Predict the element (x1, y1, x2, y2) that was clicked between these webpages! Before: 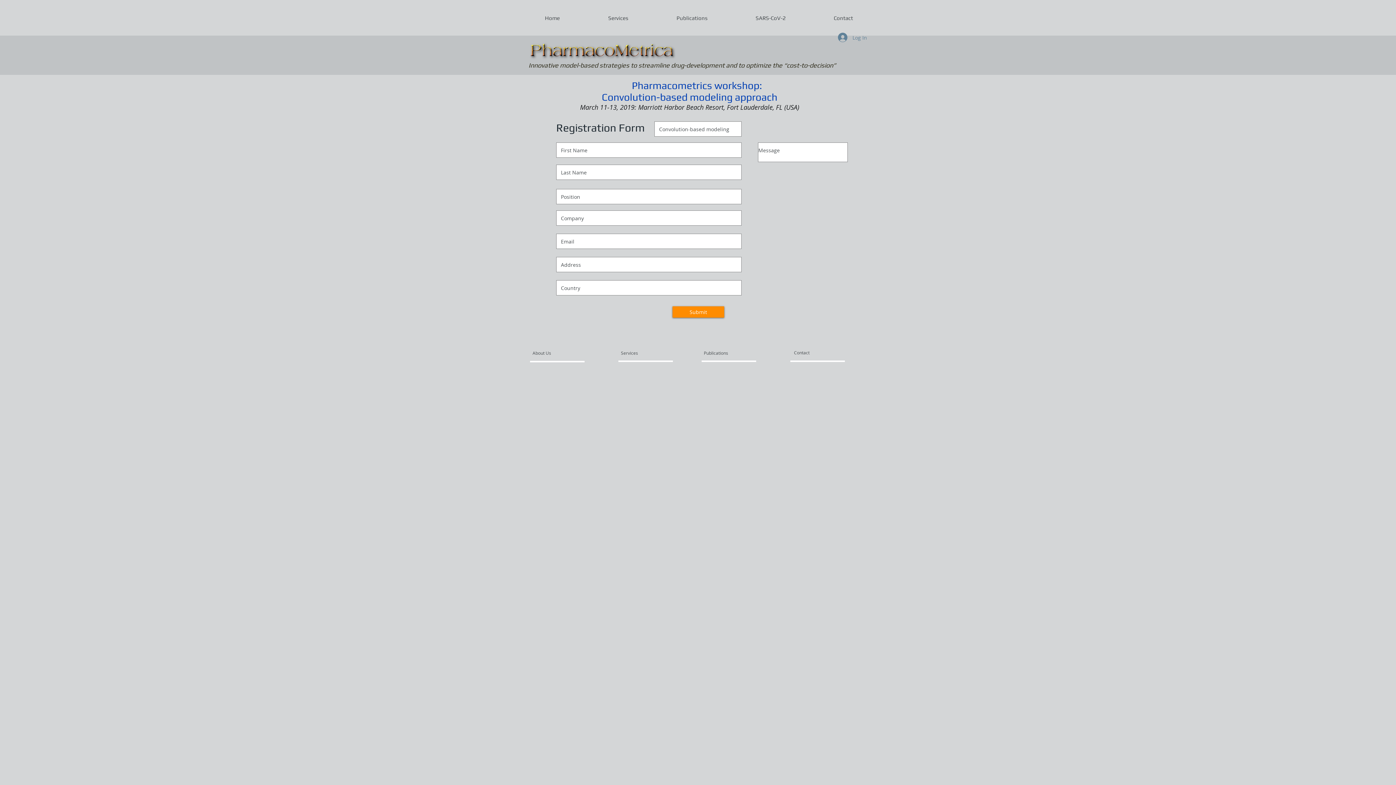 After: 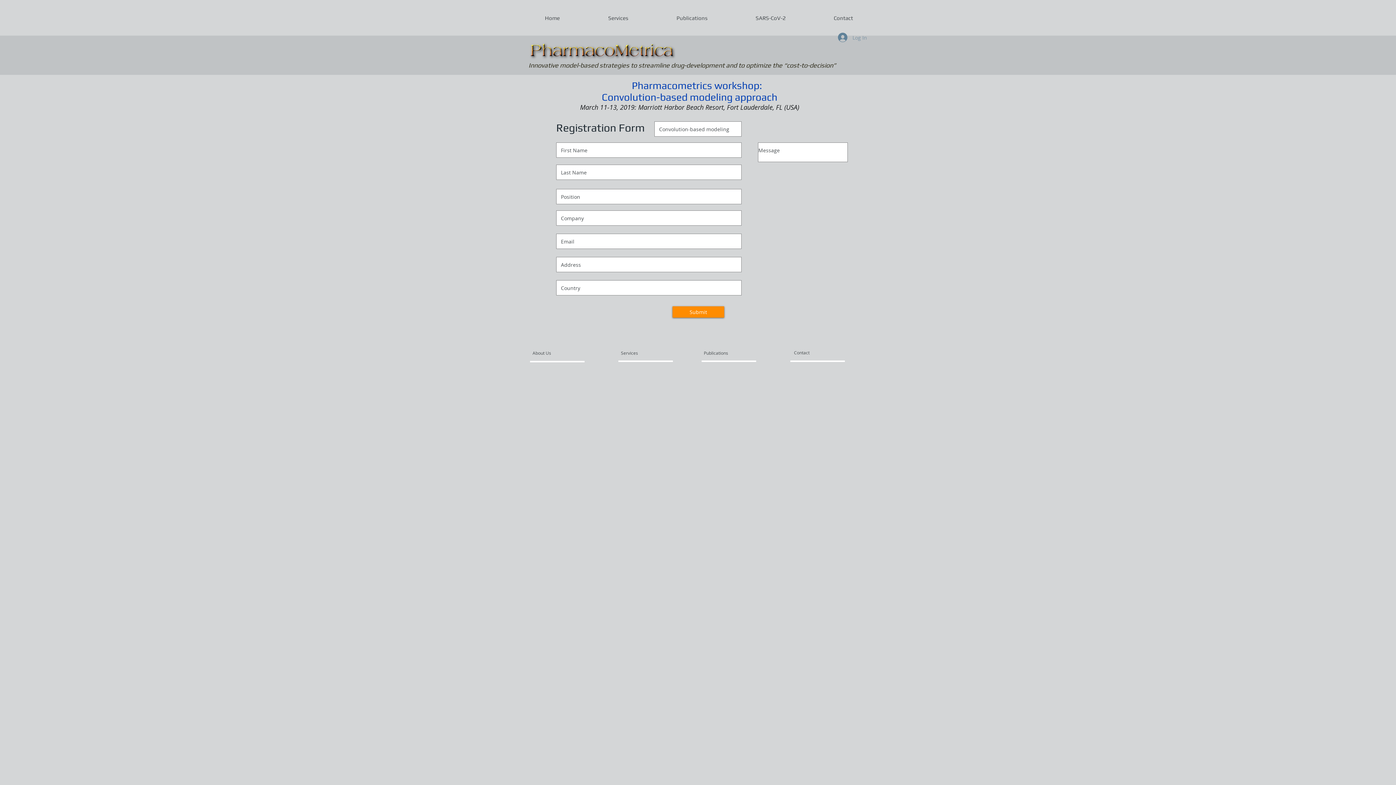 Action: label: Log In bbox: (833, 30, 872, 44)